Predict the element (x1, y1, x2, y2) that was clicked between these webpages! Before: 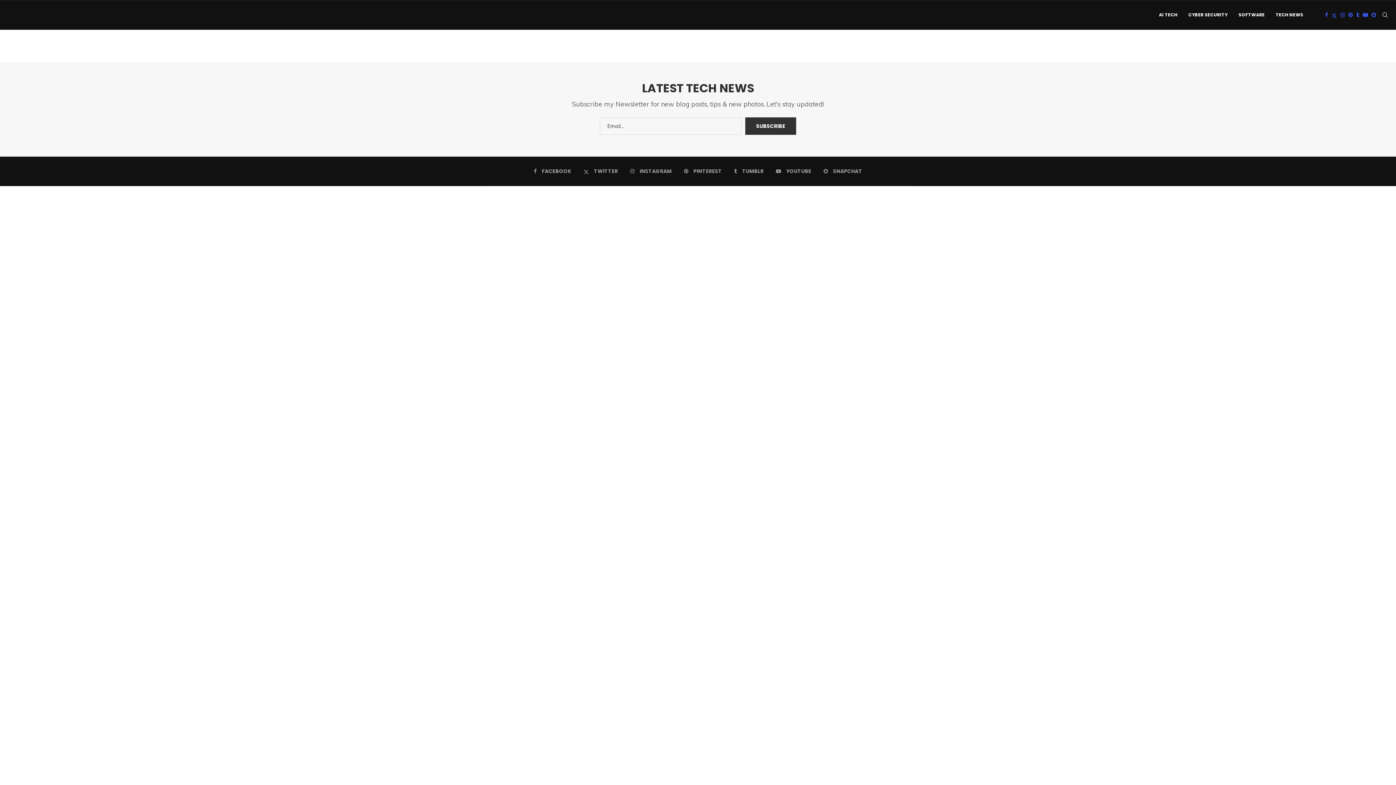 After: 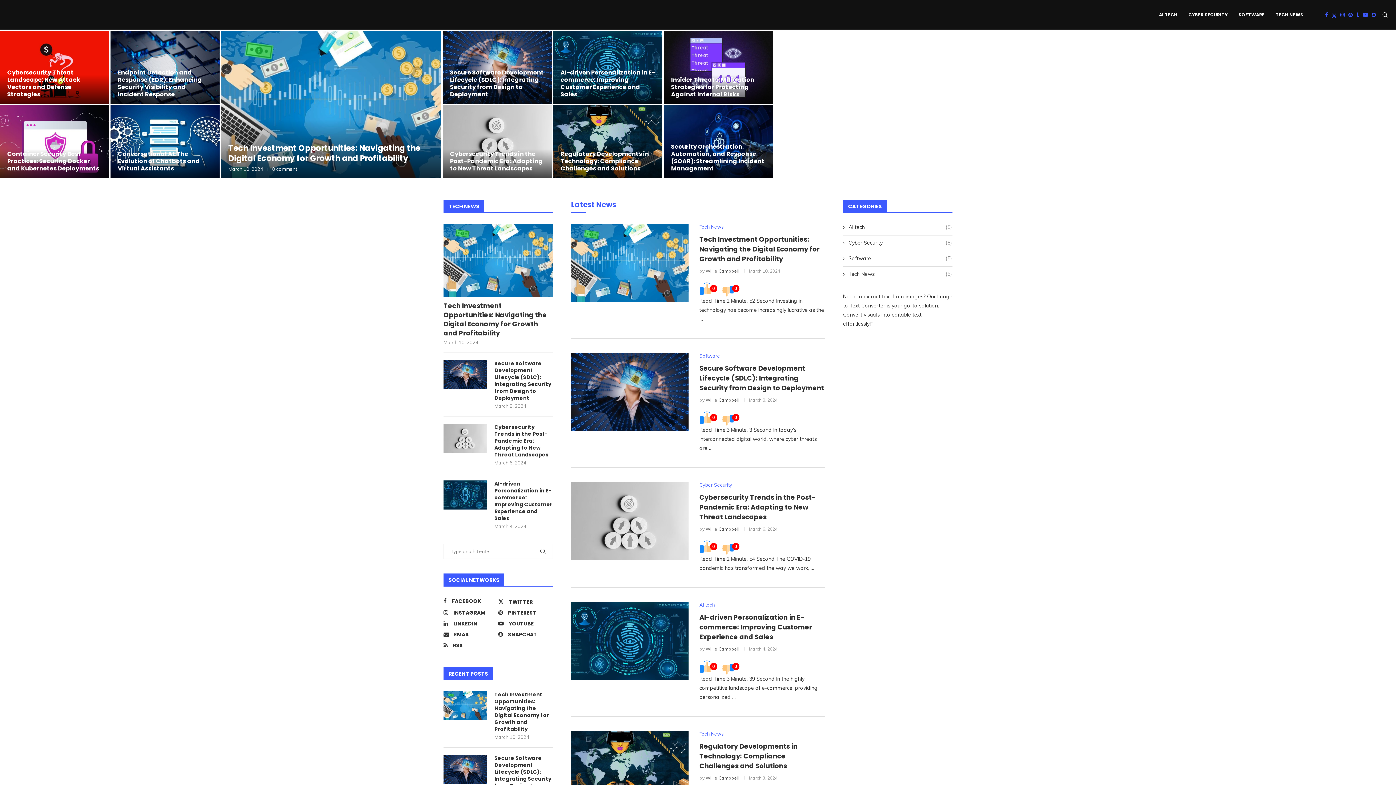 Action: bbox: (7, 0, 89, 26)